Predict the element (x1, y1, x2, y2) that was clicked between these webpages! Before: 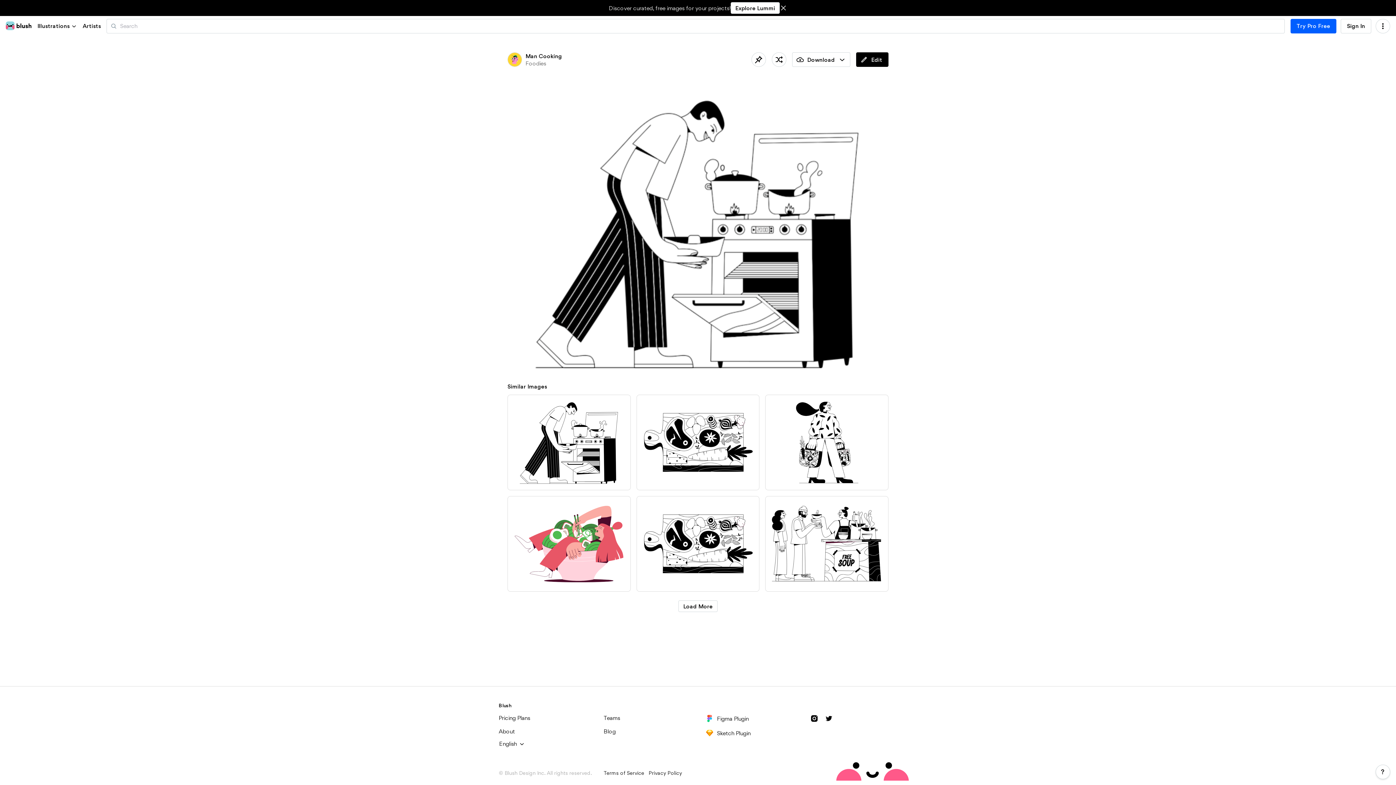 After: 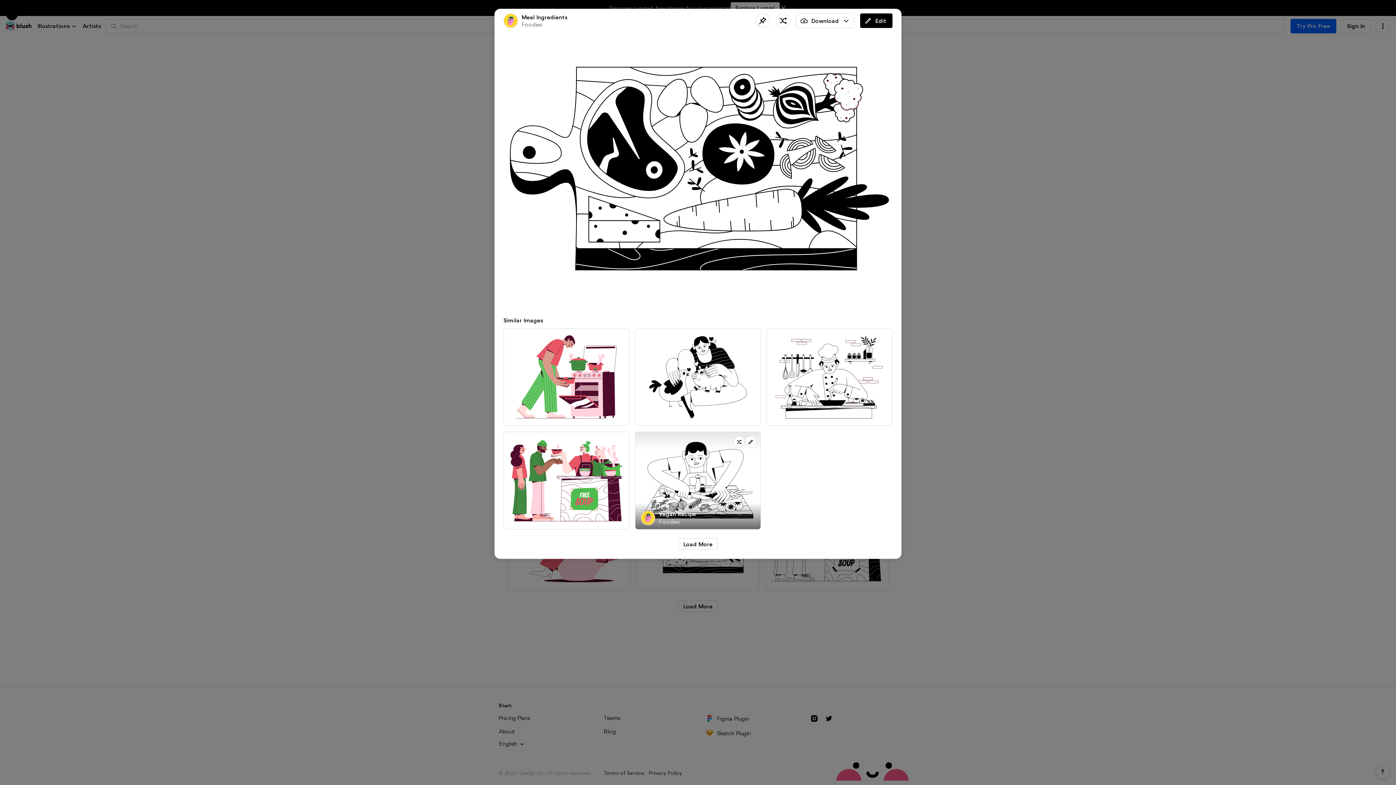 Action: bbox: (636, 394, 759, 490)